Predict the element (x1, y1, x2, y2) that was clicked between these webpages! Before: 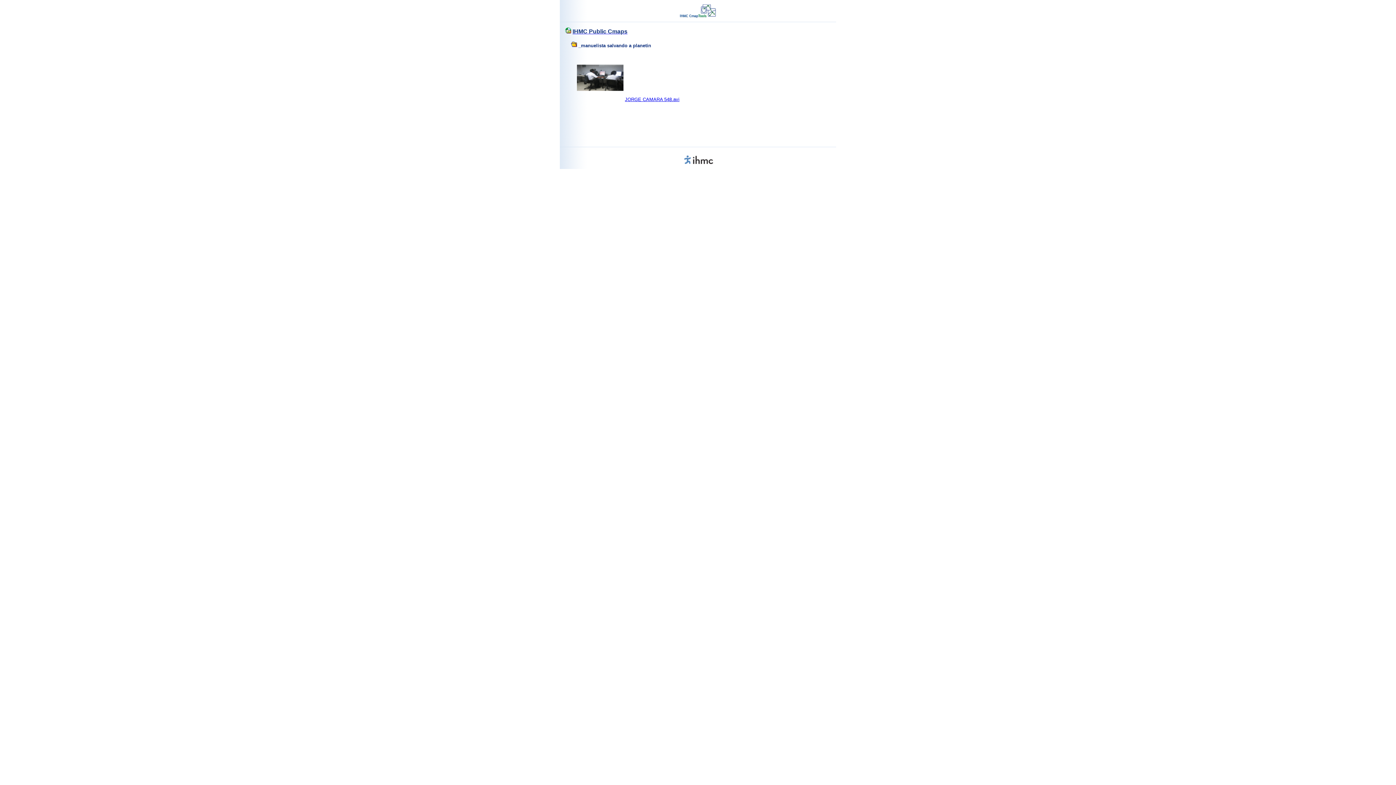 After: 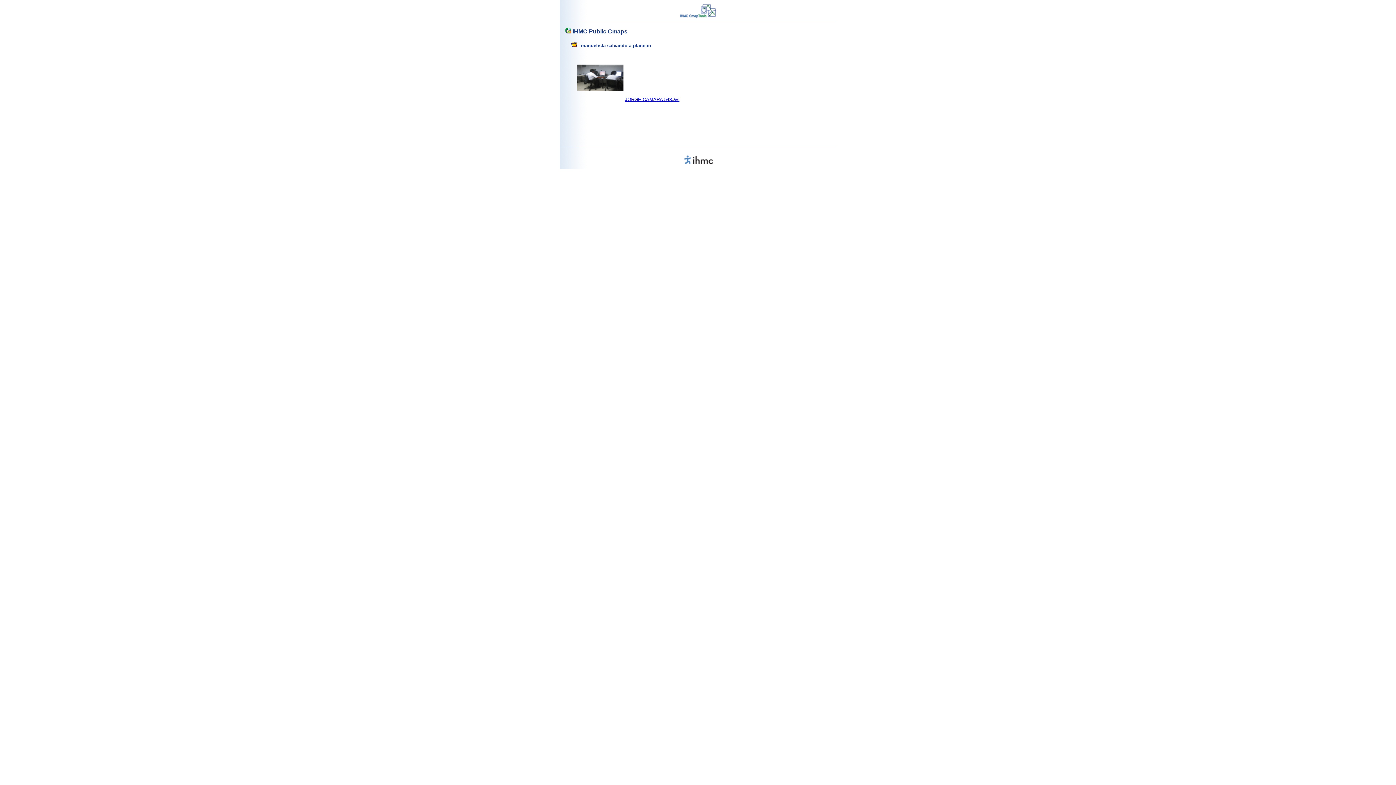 Action: bbox: (625, 96, 679, 102) label: JORGE CAMARA 548.avi